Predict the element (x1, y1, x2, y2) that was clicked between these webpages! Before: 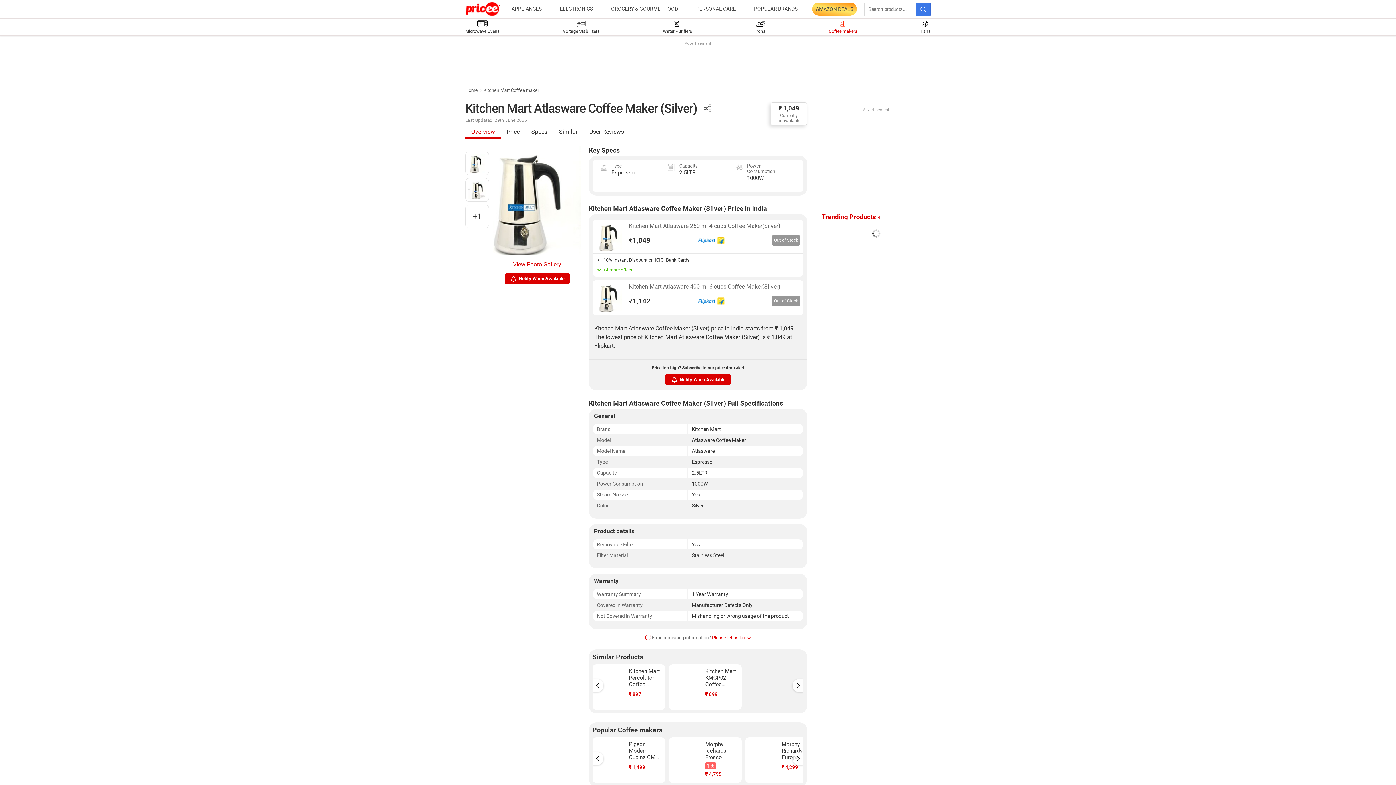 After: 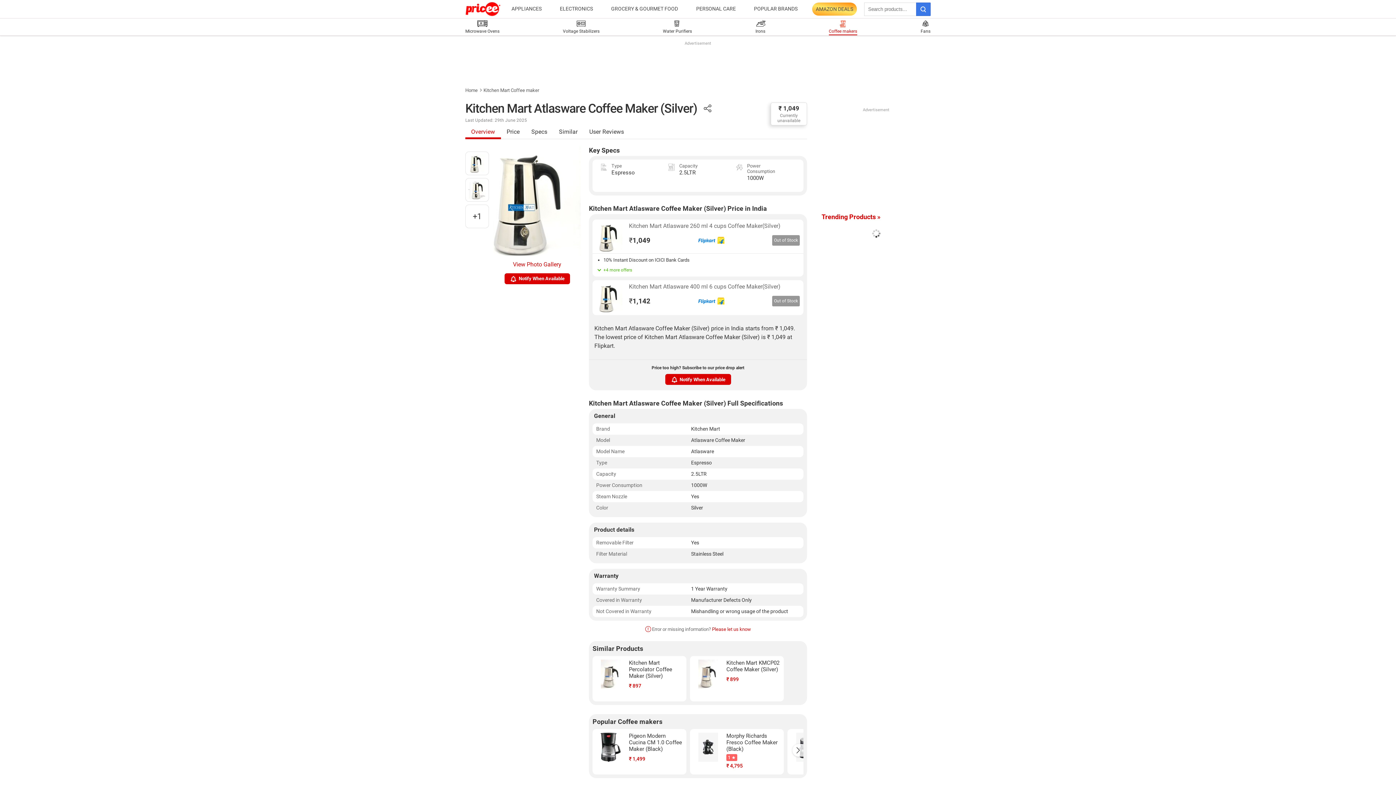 Action: bbox: (596, 222, 625, 251)